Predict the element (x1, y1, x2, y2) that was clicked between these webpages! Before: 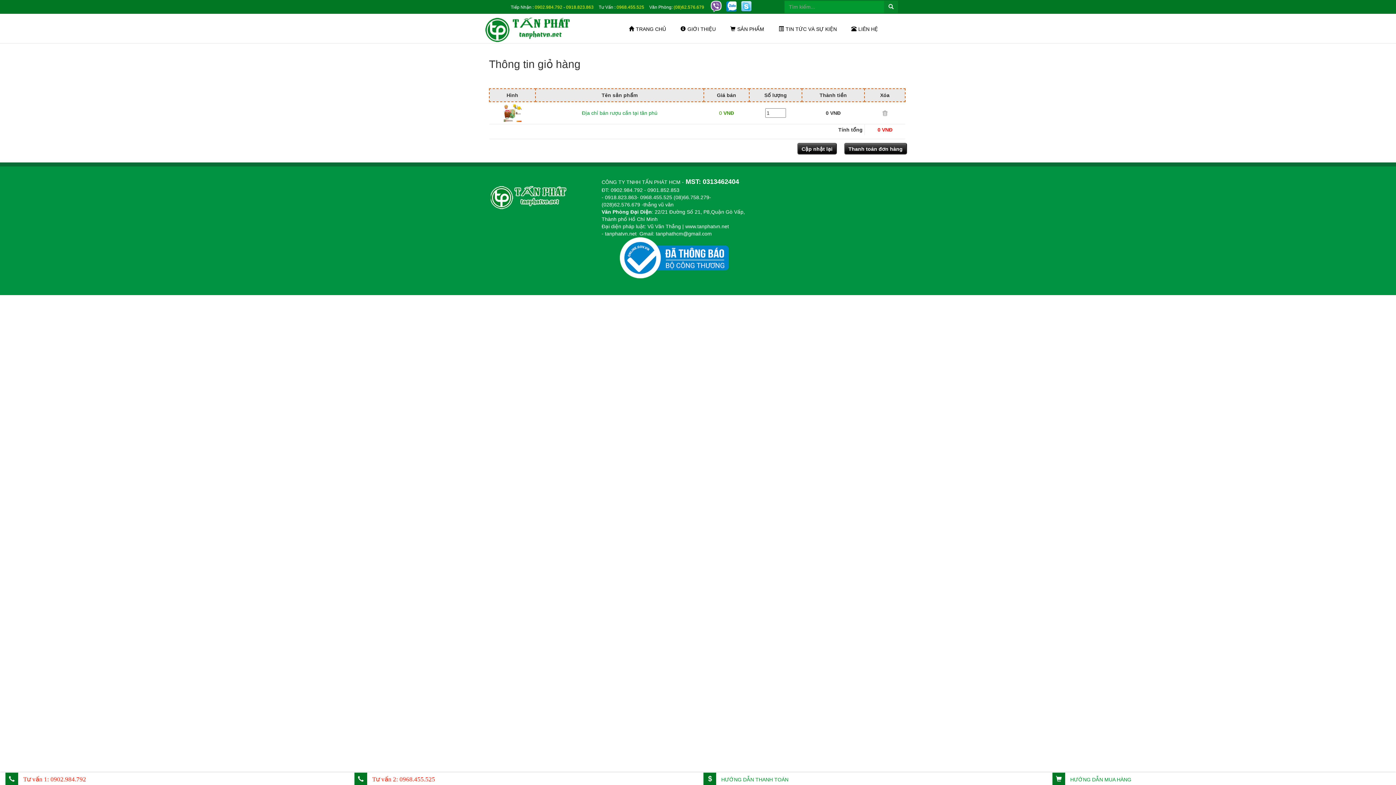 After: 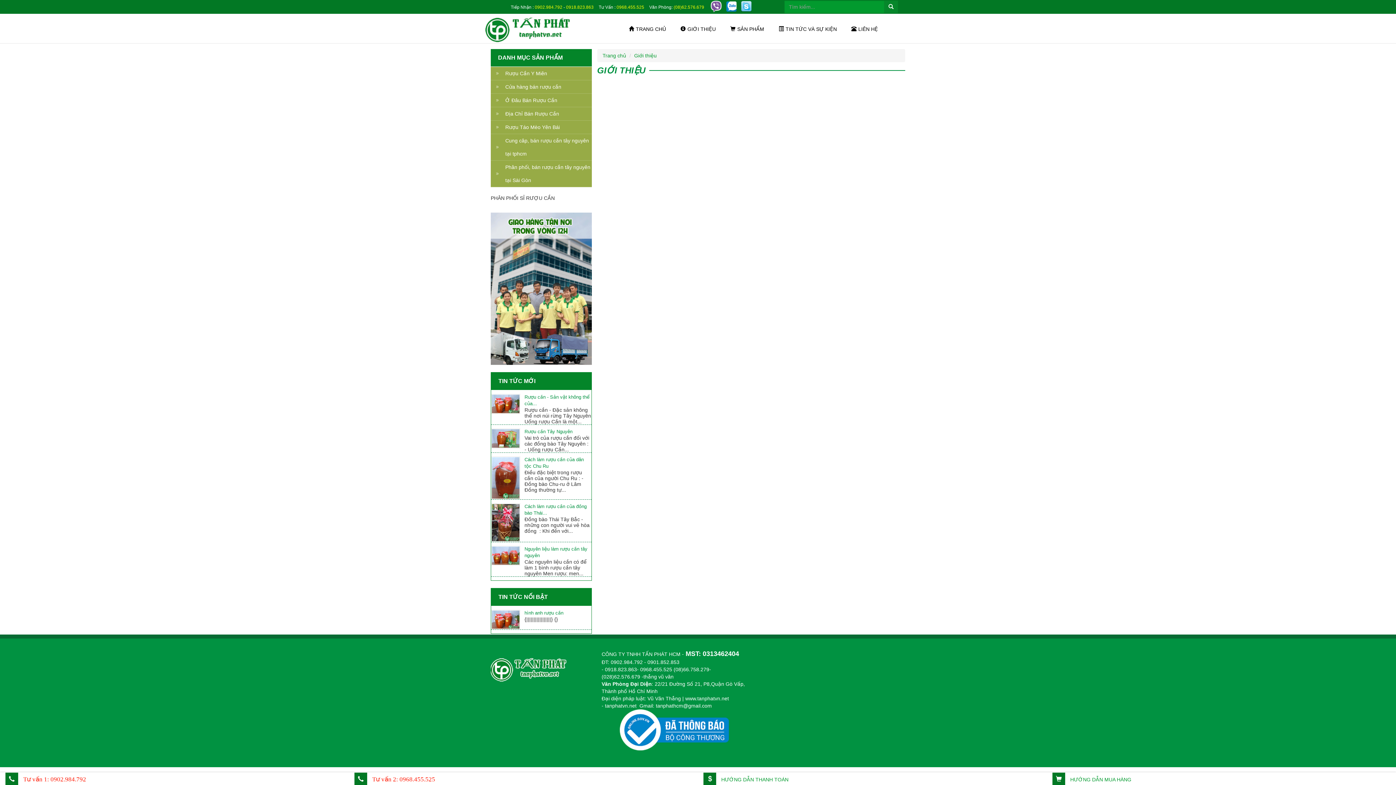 Action: bbox: (675, 21, 721, 37) label: GIỚI THIỆU